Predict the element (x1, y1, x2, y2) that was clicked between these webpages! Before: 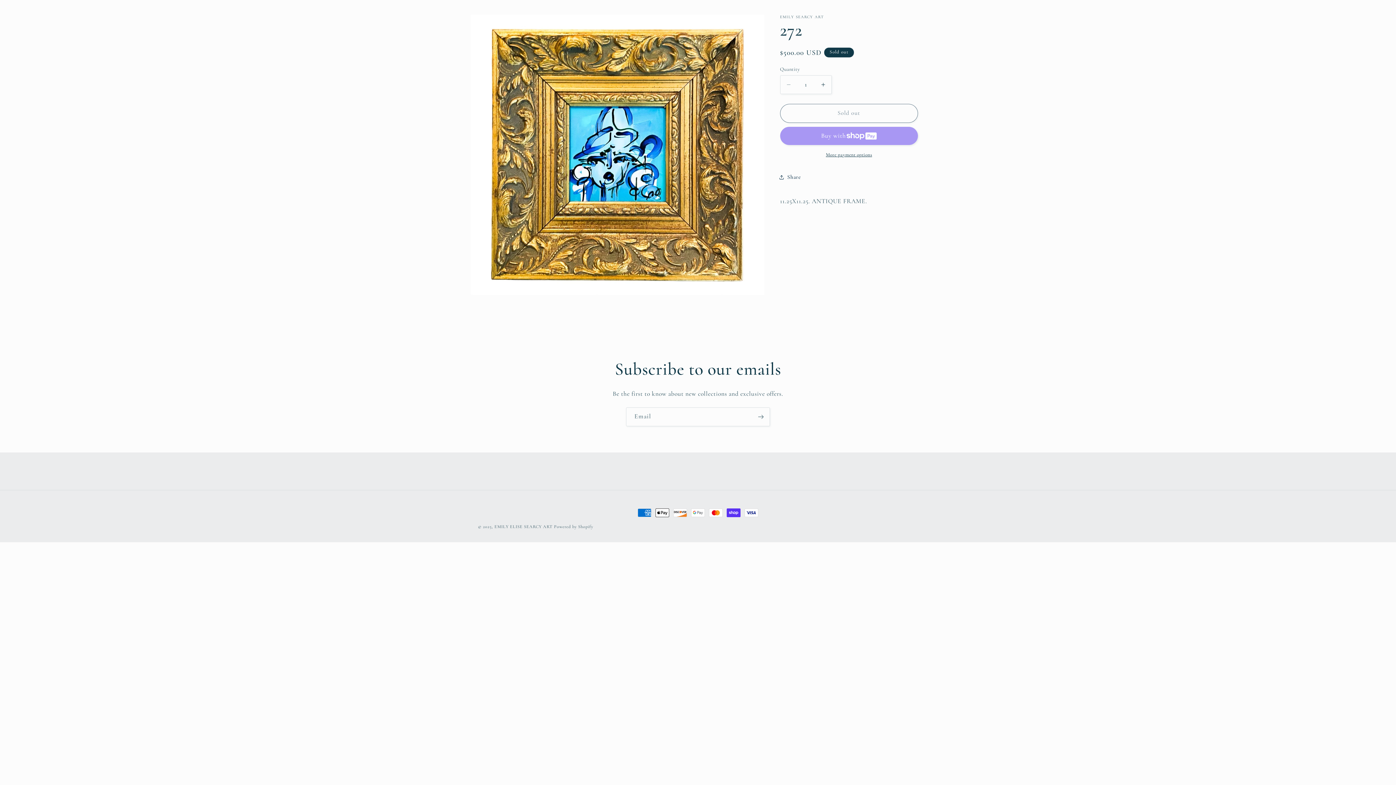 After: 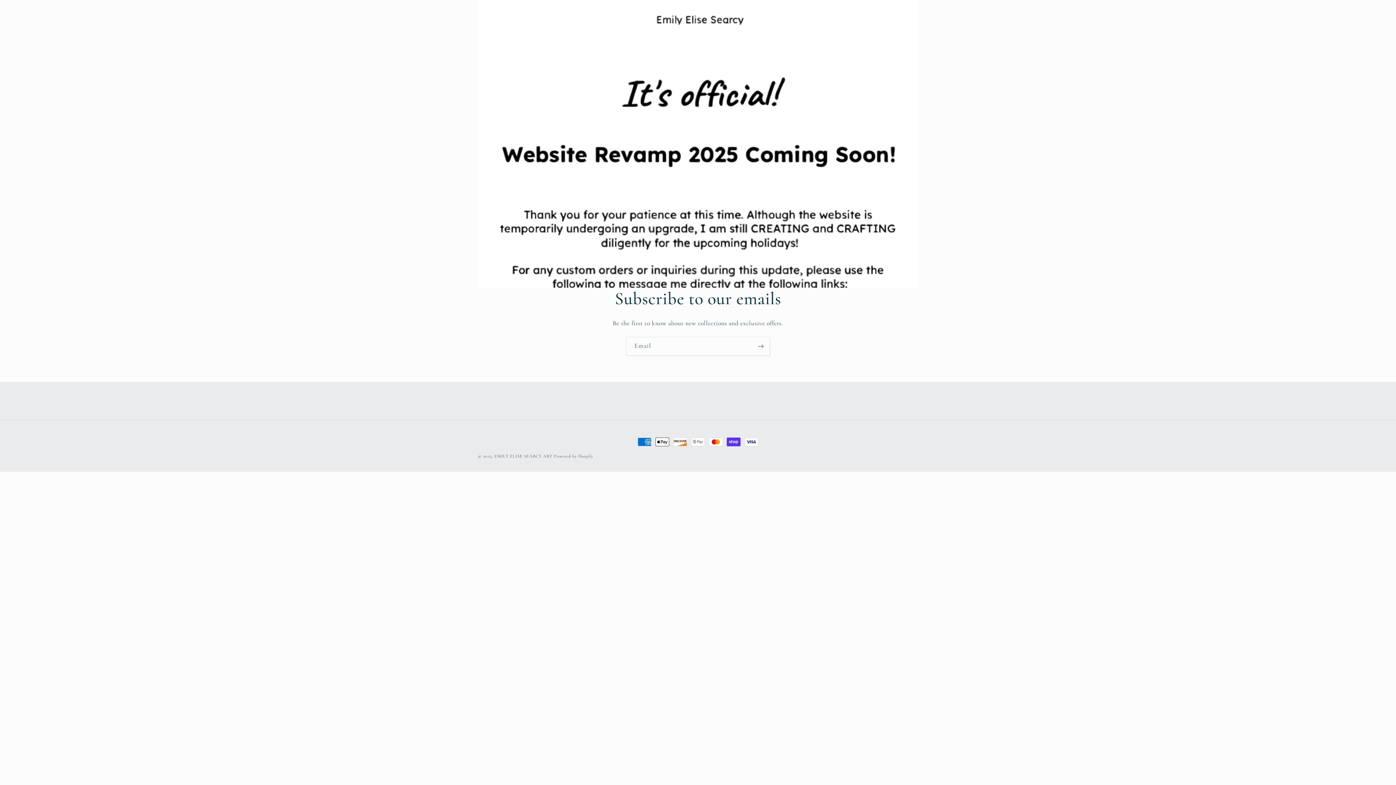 Action: label: EMILY ELISE SEARCY ART bbox: (494, 524, 552, 529)